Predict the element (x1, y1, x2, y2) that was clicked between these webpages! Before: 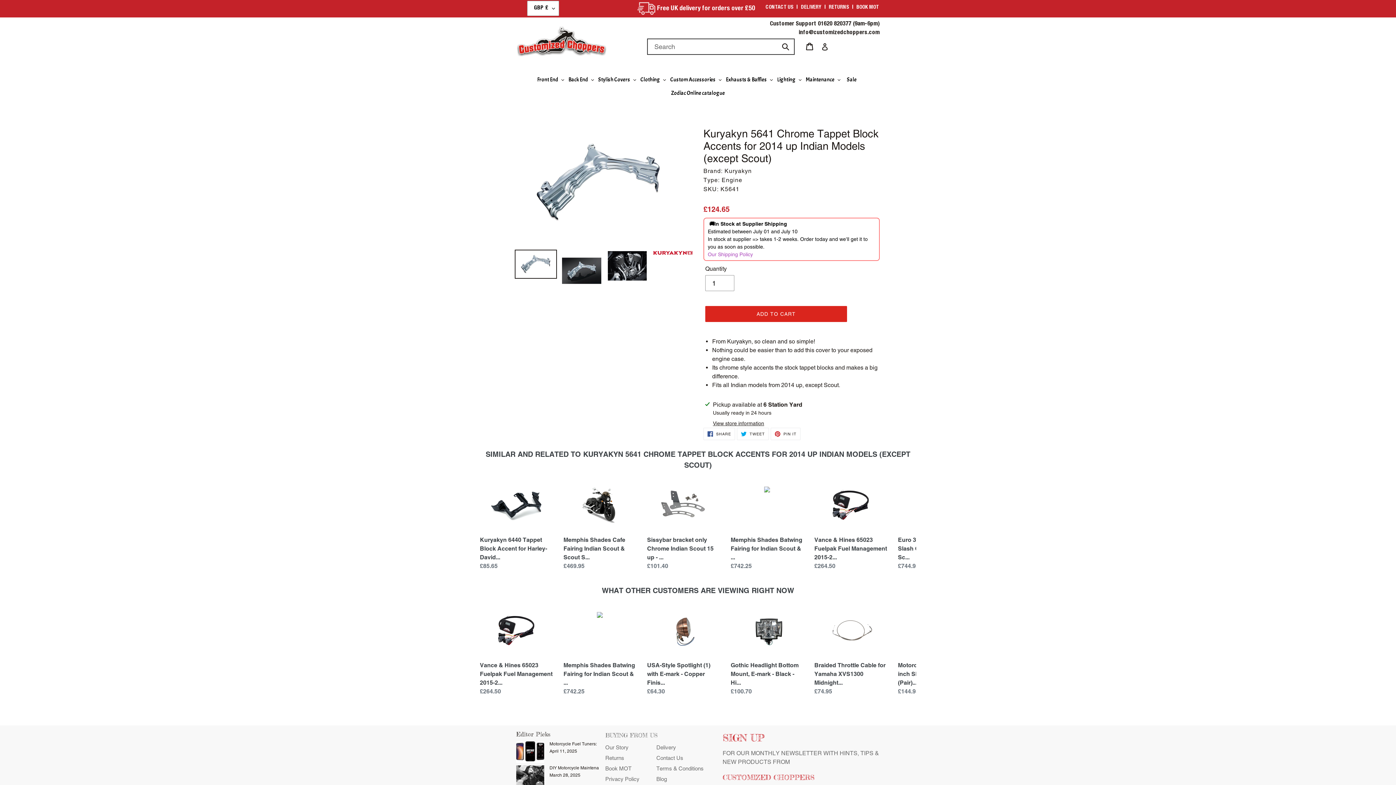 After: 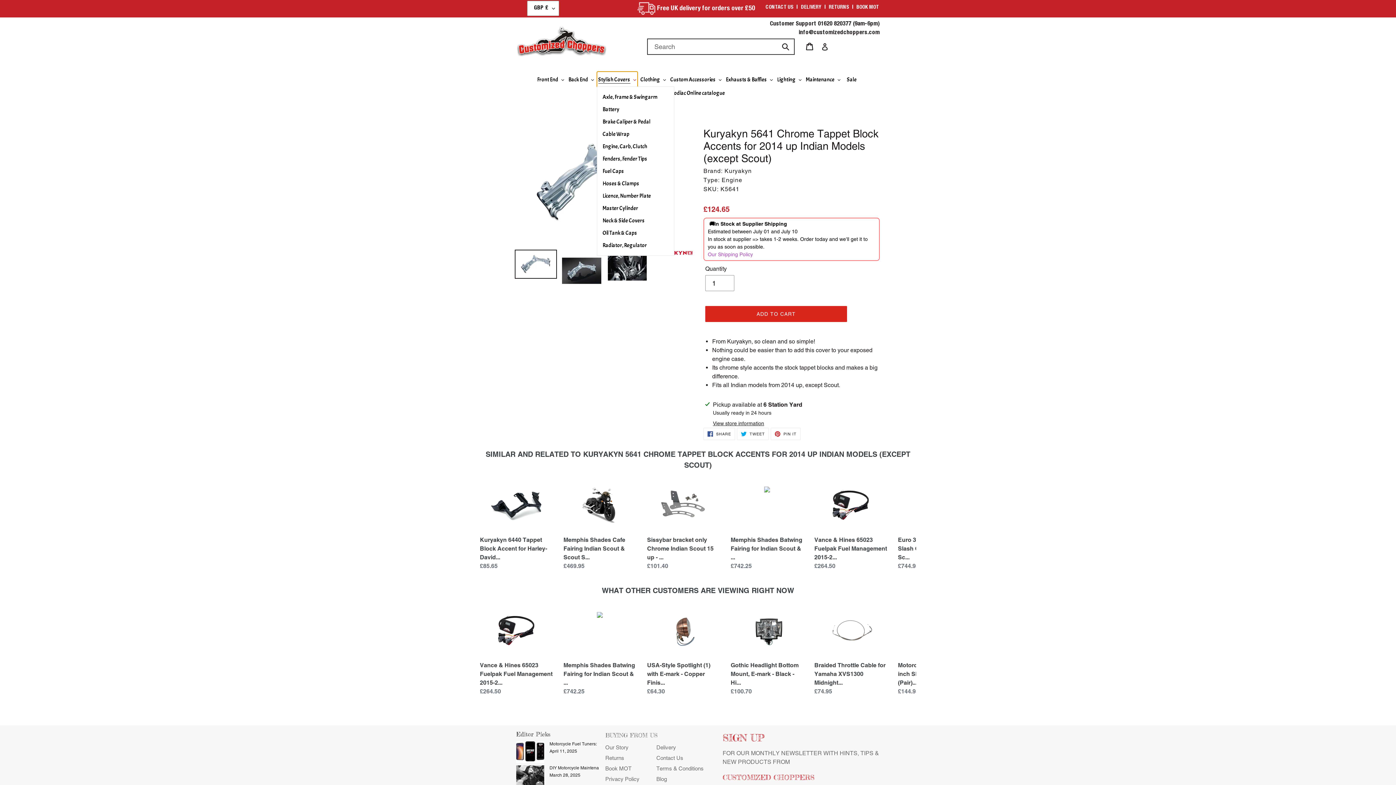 Action: bbox: (596, 71, 637, 87) label: Stylish Covers